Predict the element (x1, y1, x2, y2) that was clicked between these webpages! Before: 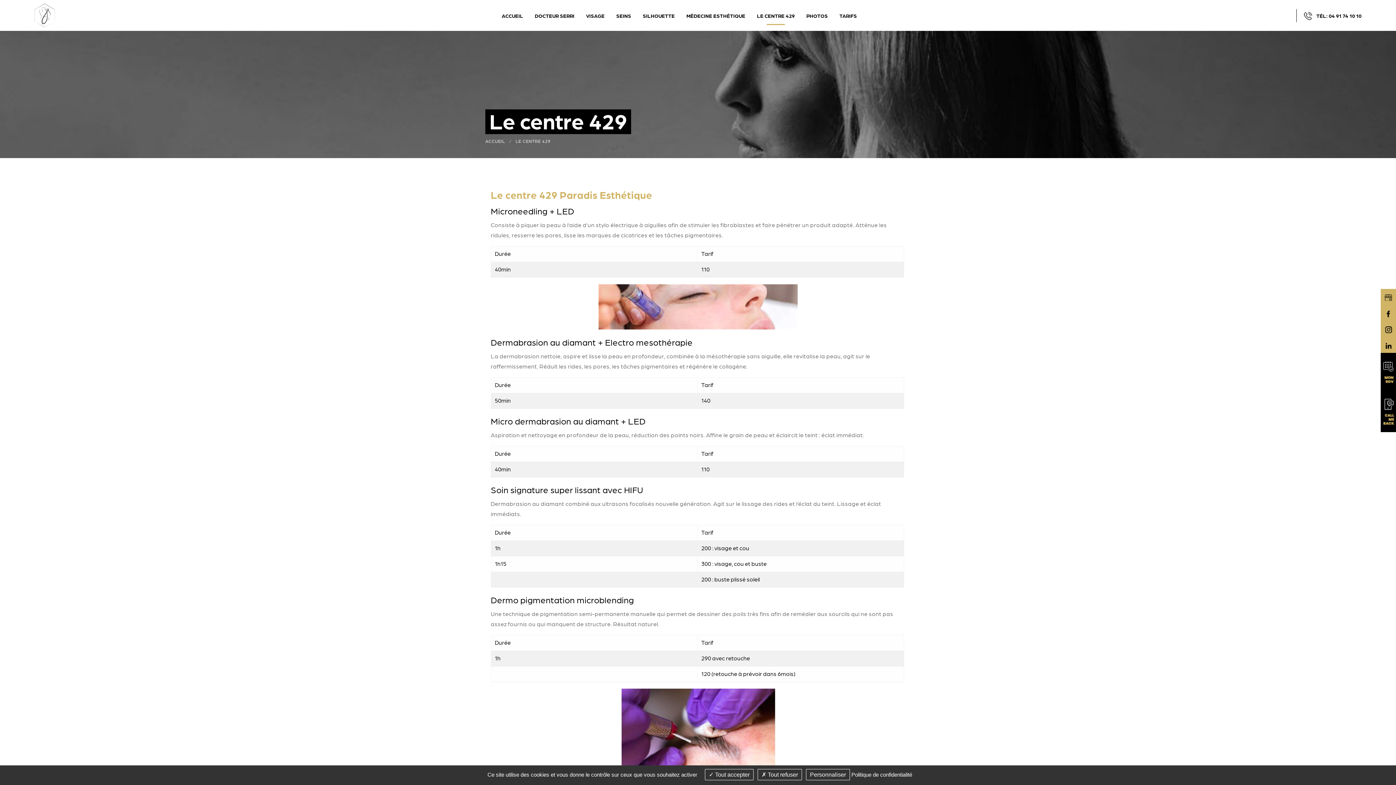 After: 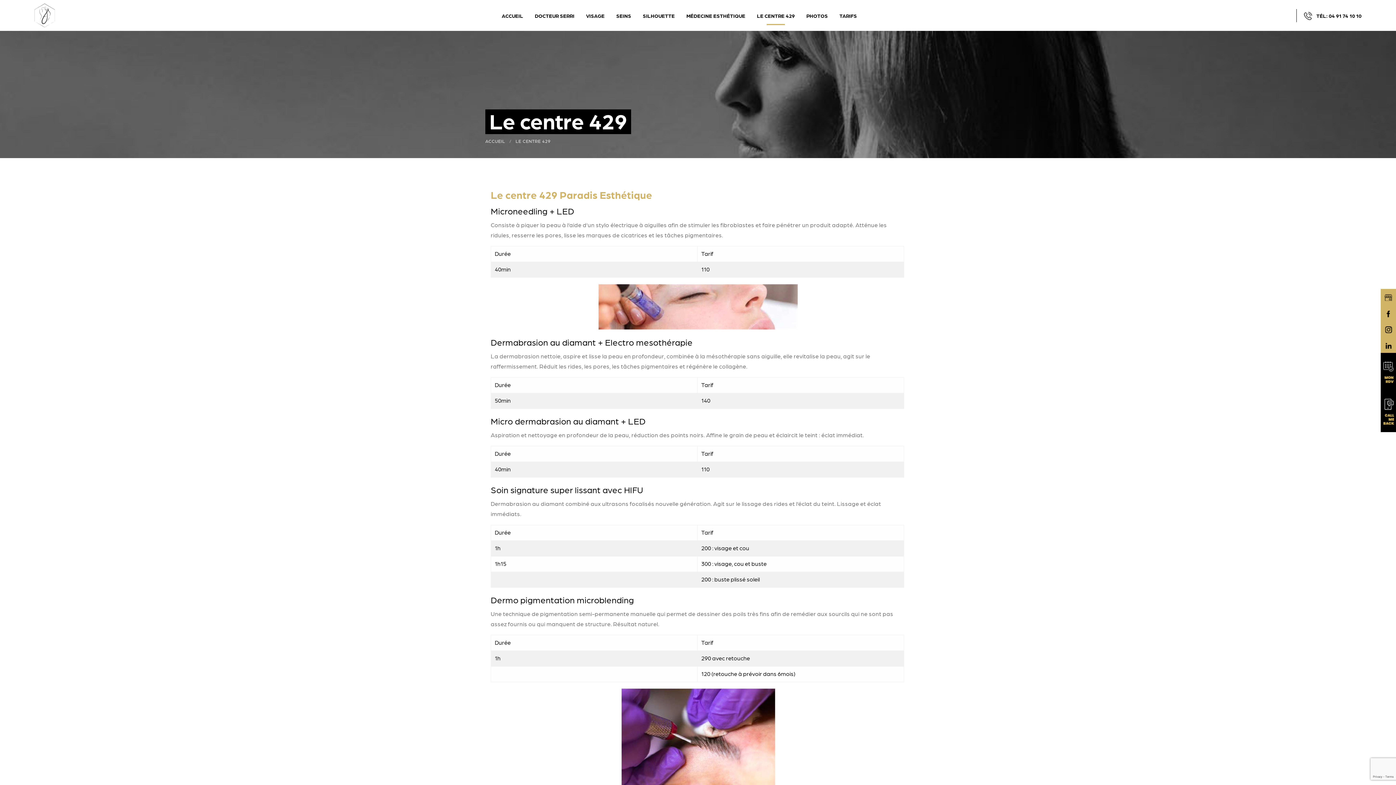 Action: label:  Tout accepter bbox: (705, 769, 753, 780)